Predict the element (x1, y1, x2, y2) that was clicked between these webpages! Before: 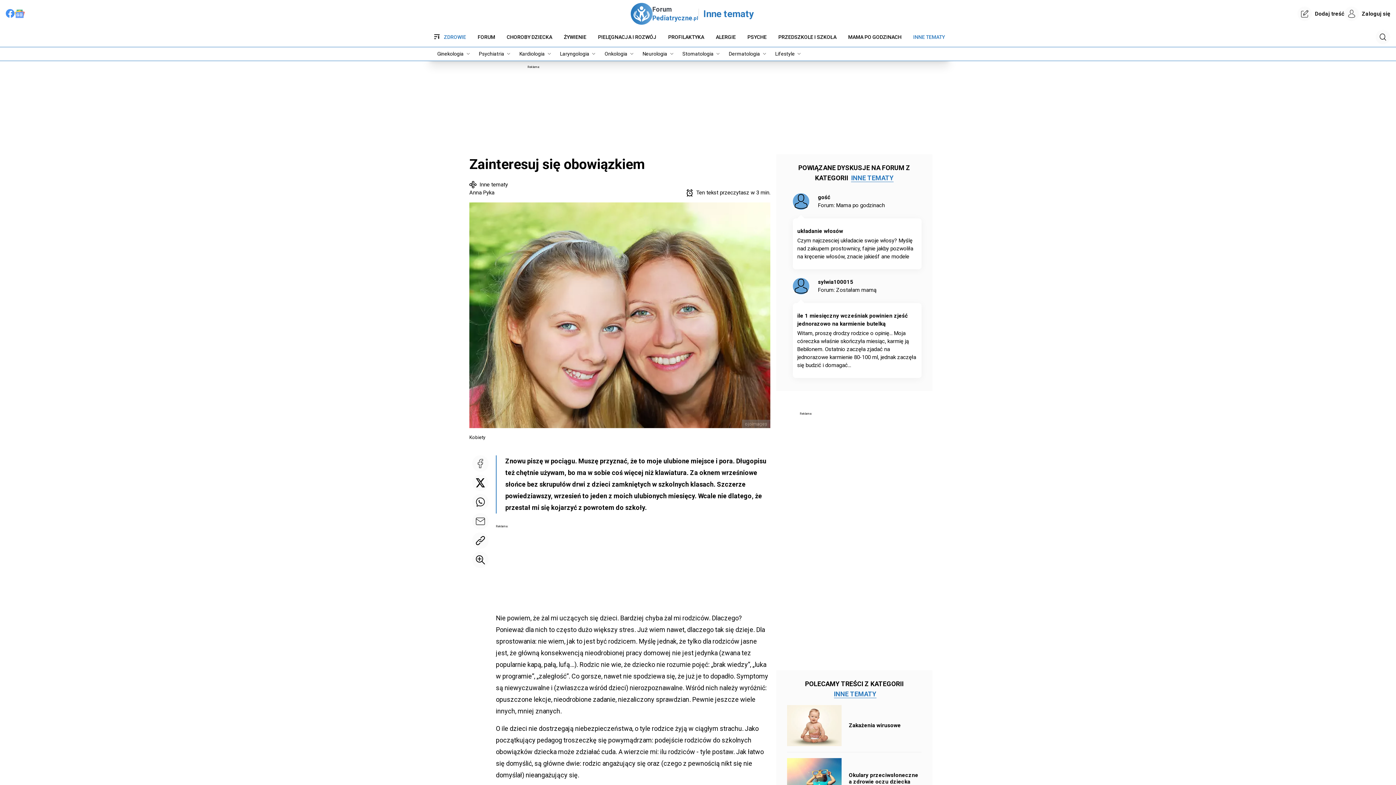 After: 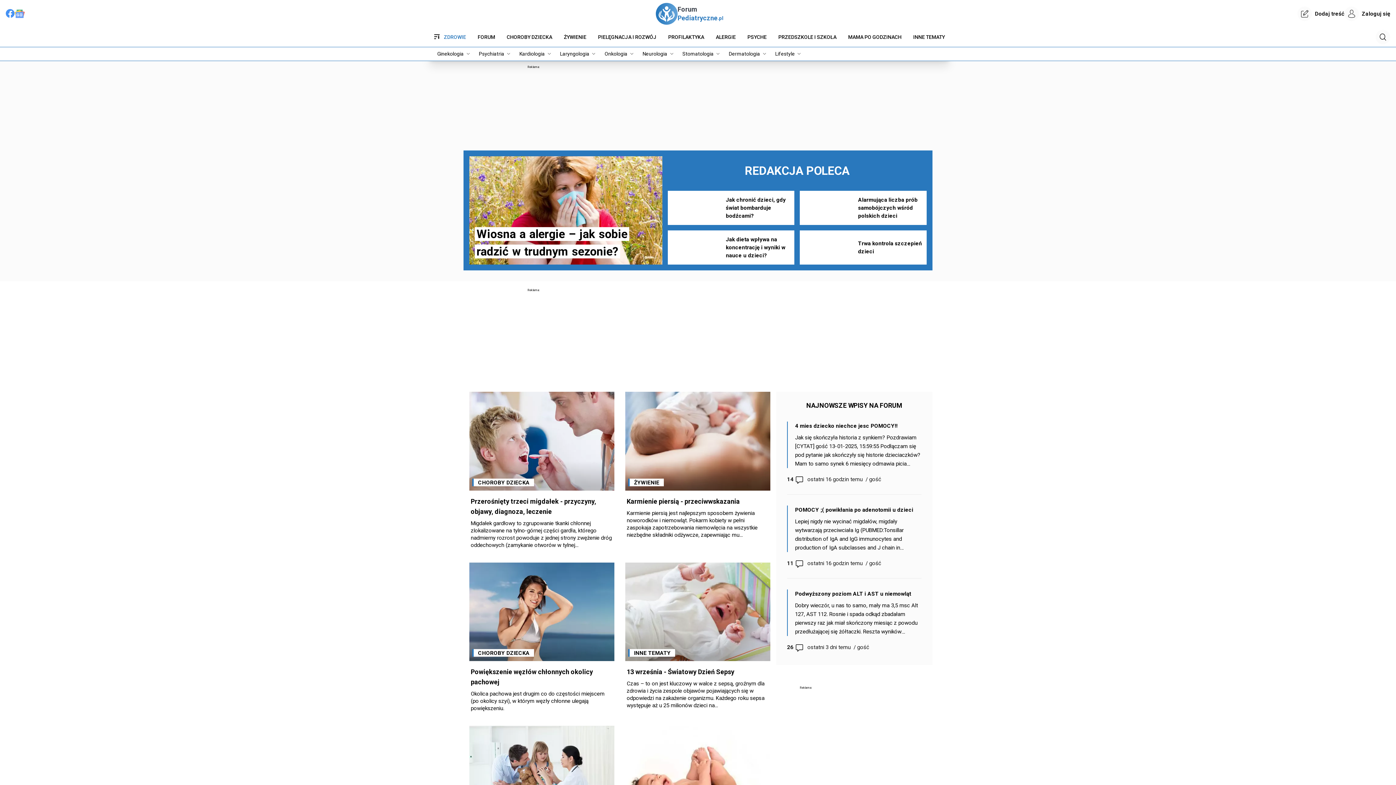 Action: bbox: (630, 2, 652, 24)